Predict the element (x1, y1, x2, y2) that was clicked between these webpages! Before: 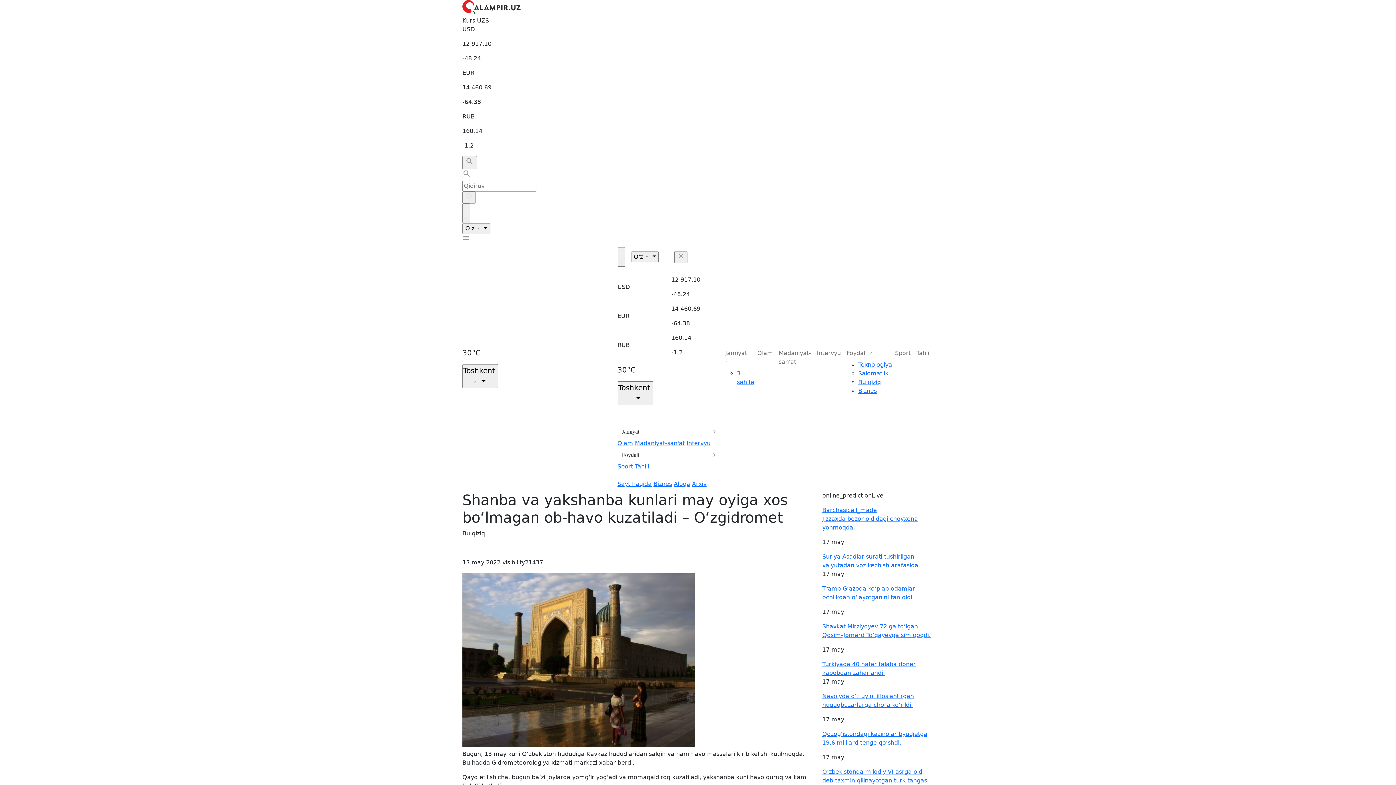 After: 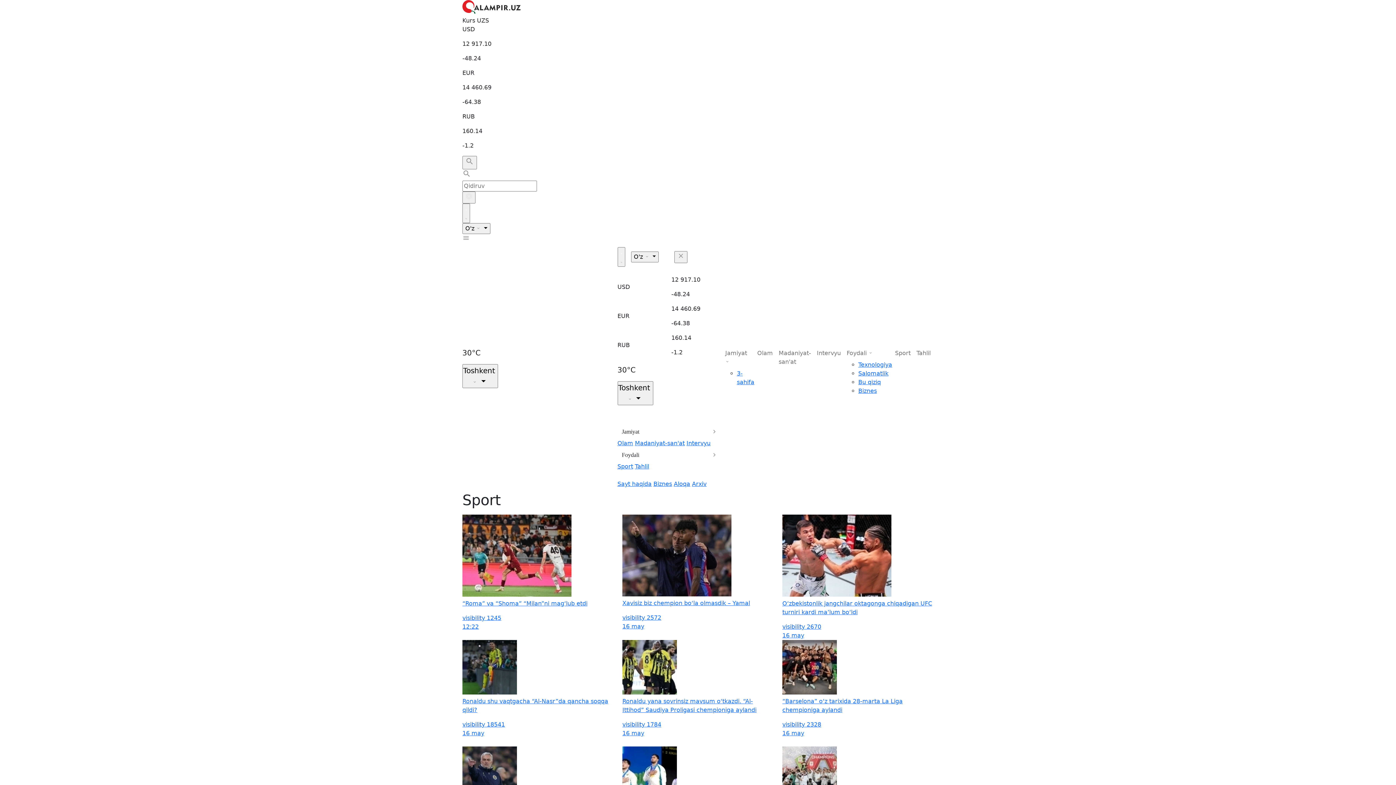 Action: label: Sport bbox: (617, 463, 633, 470)